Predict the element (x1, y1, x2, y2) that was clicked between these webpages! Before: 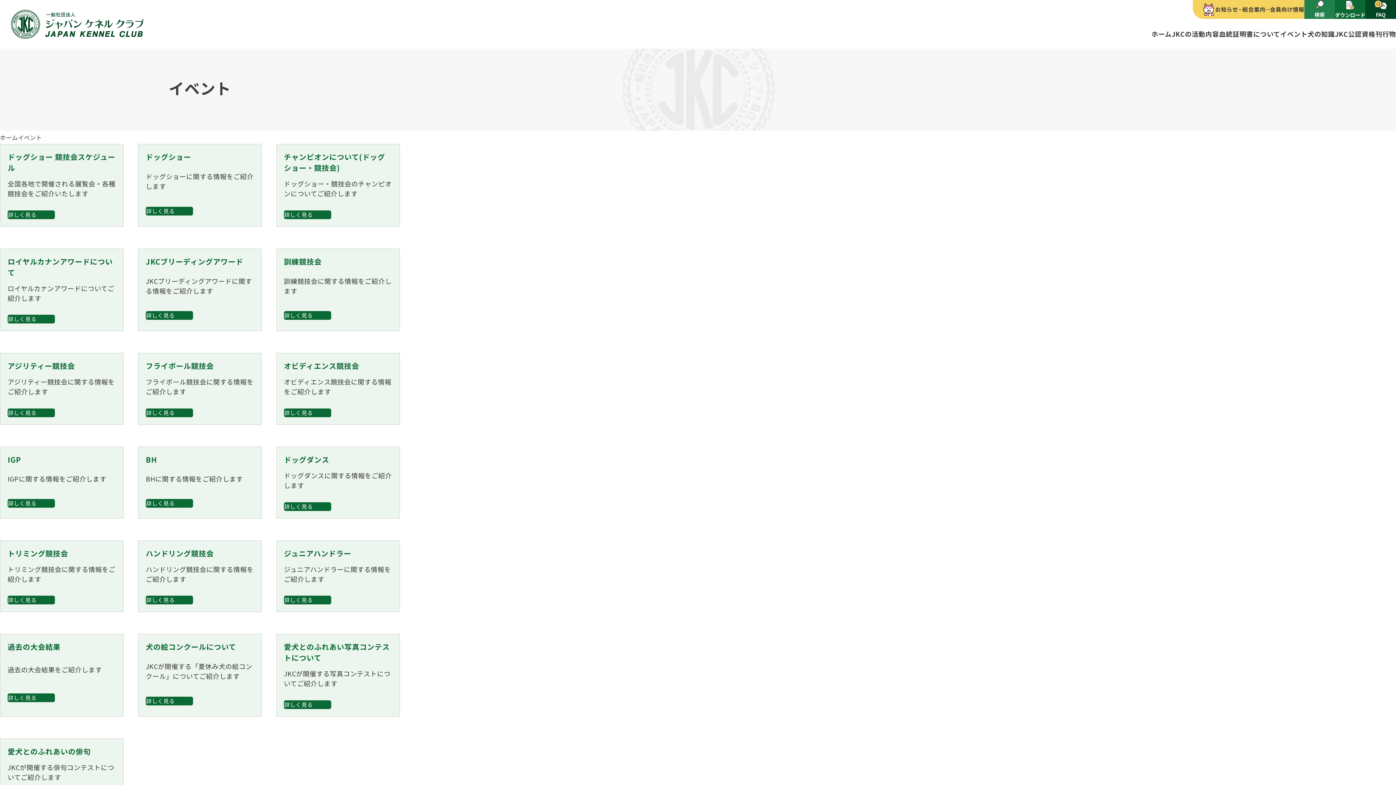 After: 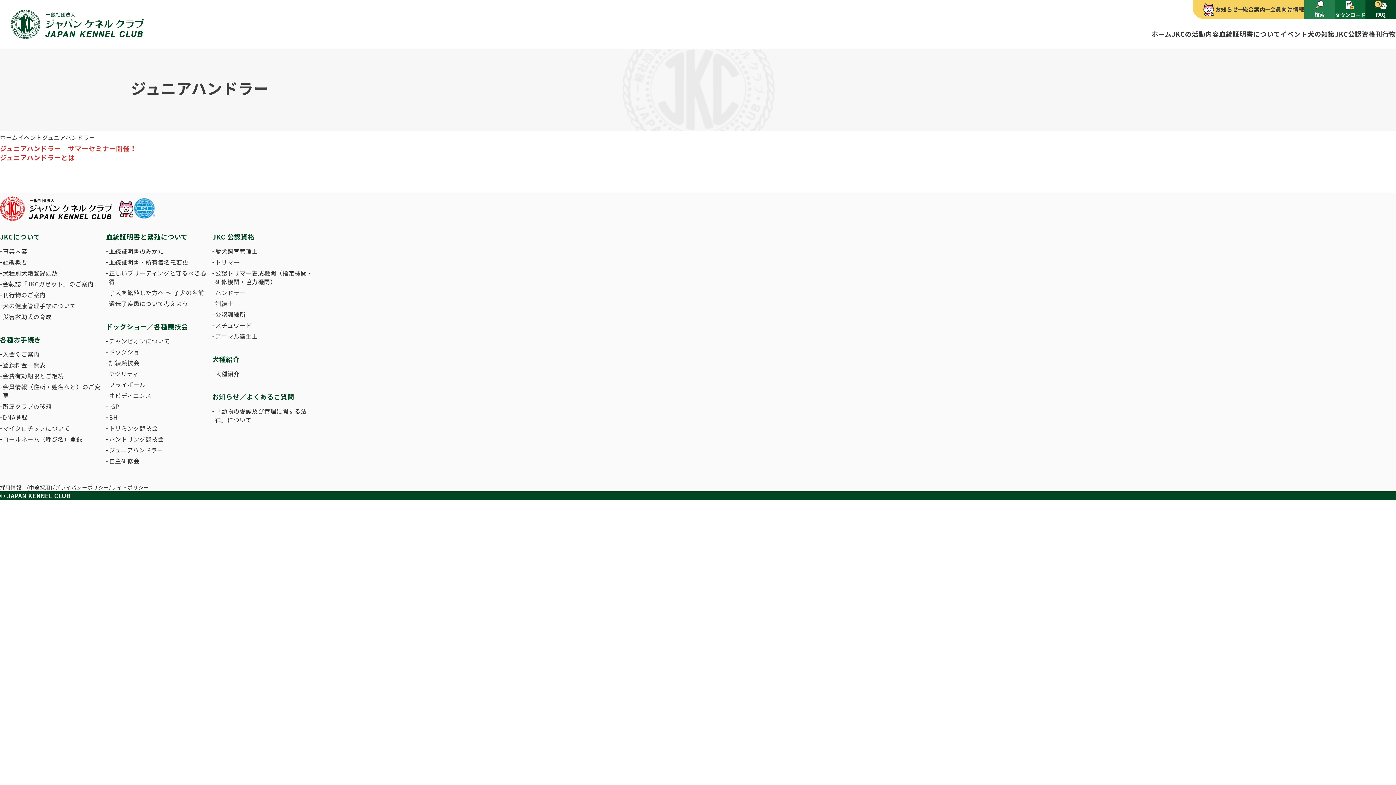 Action: label: 詳しく見る bbox: (284, 596, 331, 604)